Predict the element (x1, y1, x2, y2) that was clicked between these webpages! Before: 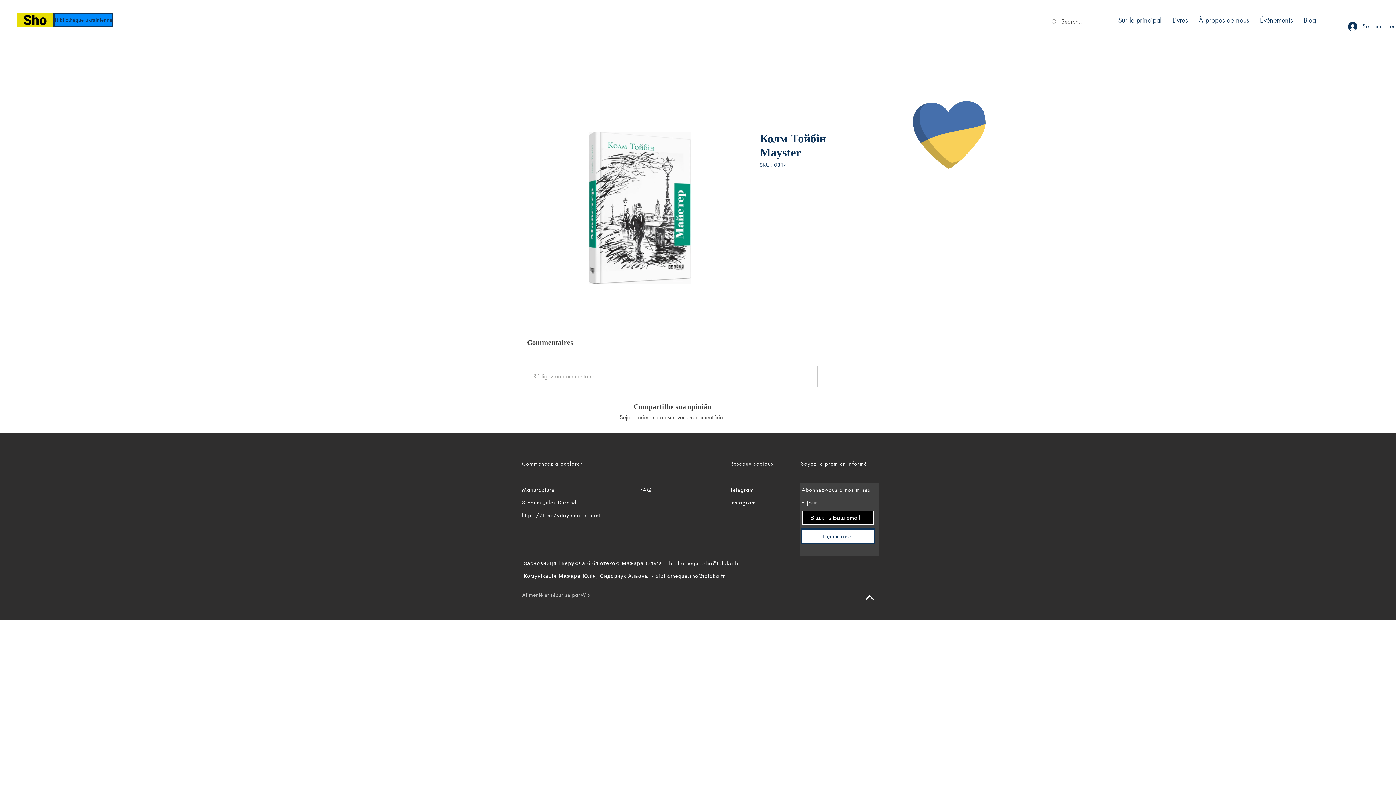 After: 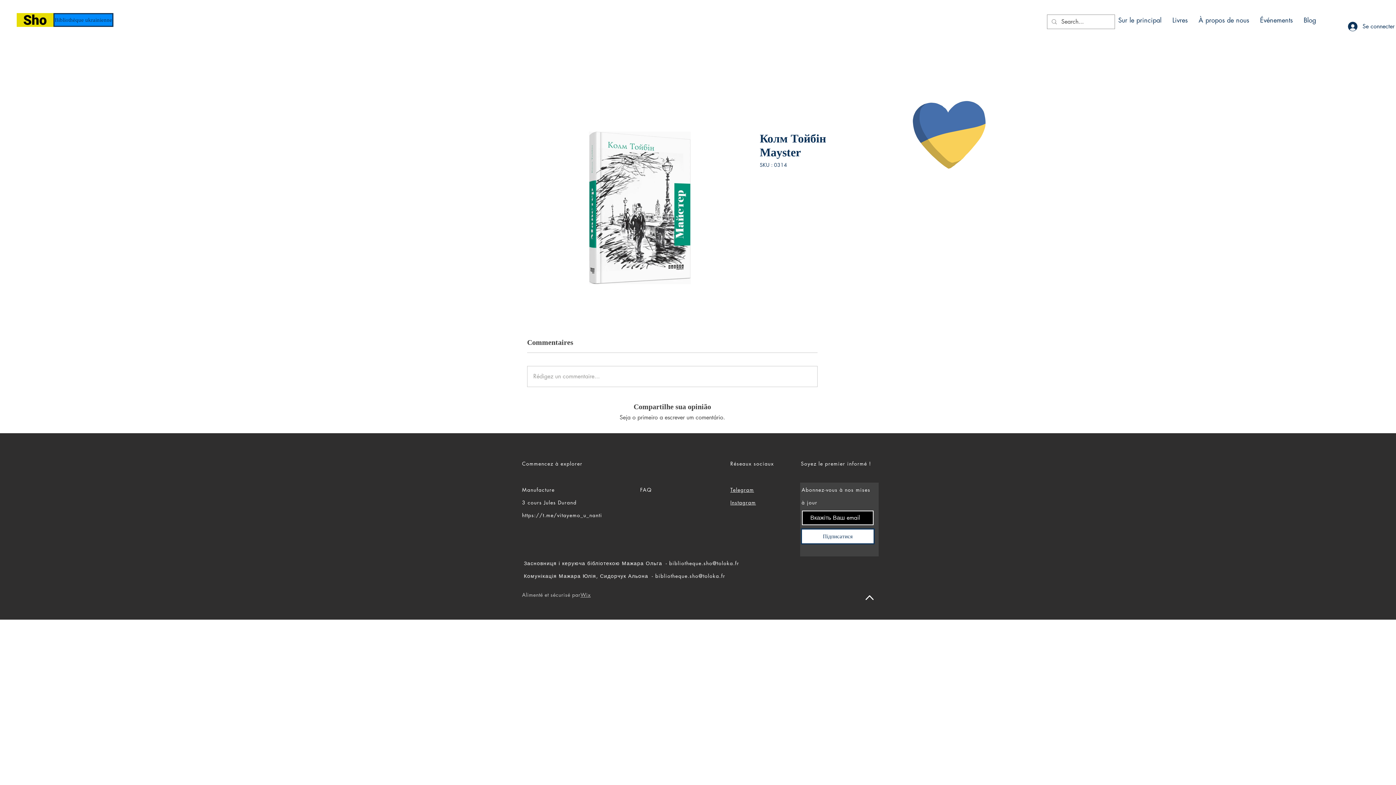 Action: bbox: (669, 560, 739, 566) label: bibliotheque.sho@toloka.fr